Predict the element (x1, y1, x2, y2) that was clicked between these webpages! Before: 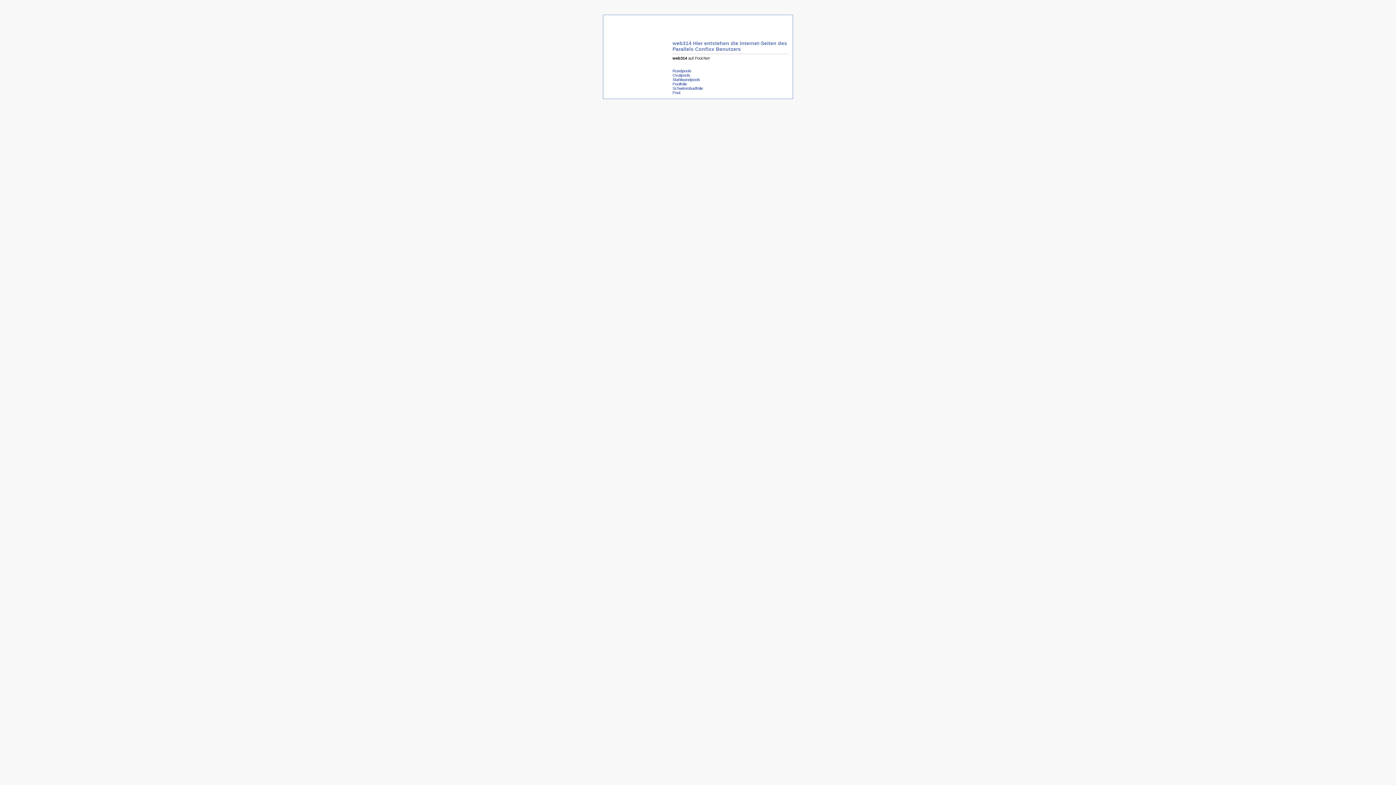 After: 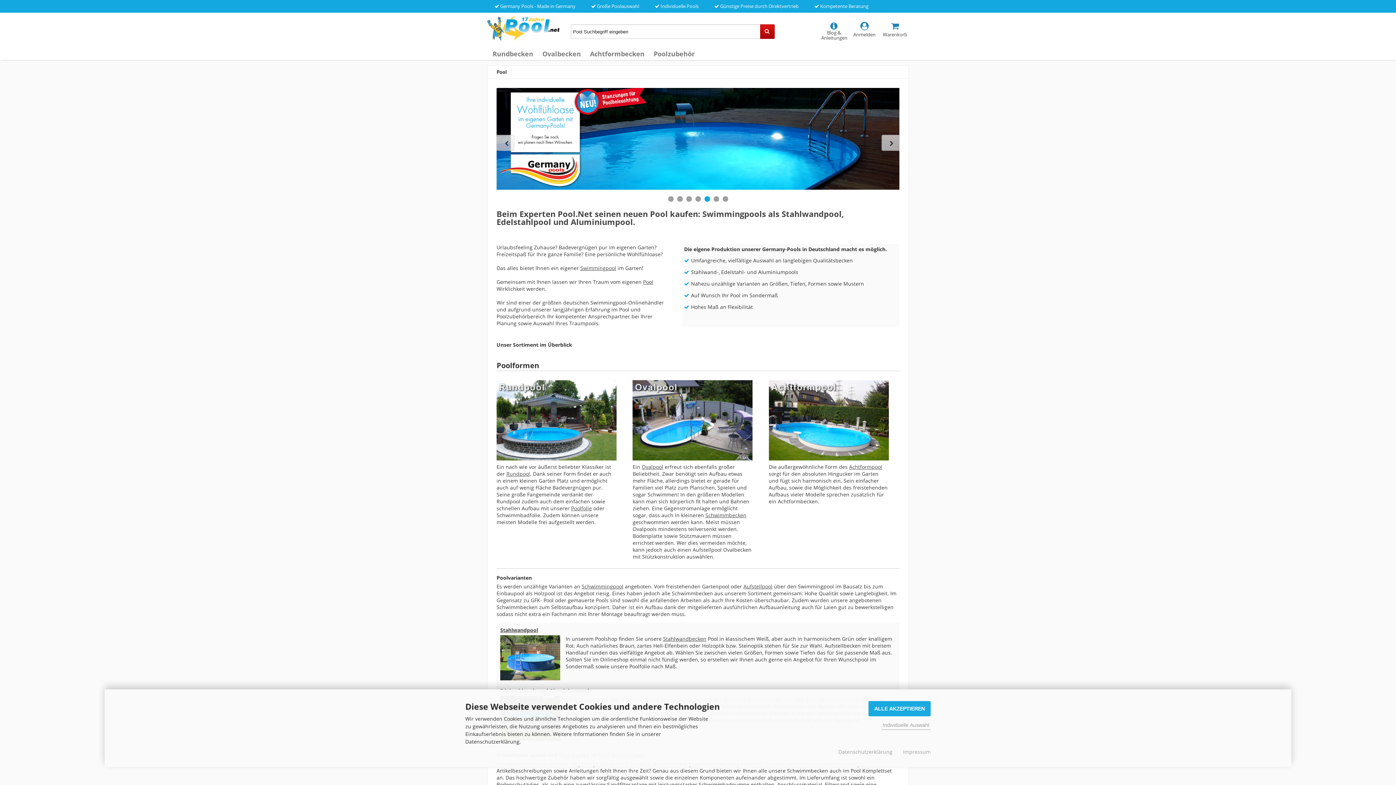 Action: bbox: (672, 68, 691, 73) label: Rundpools